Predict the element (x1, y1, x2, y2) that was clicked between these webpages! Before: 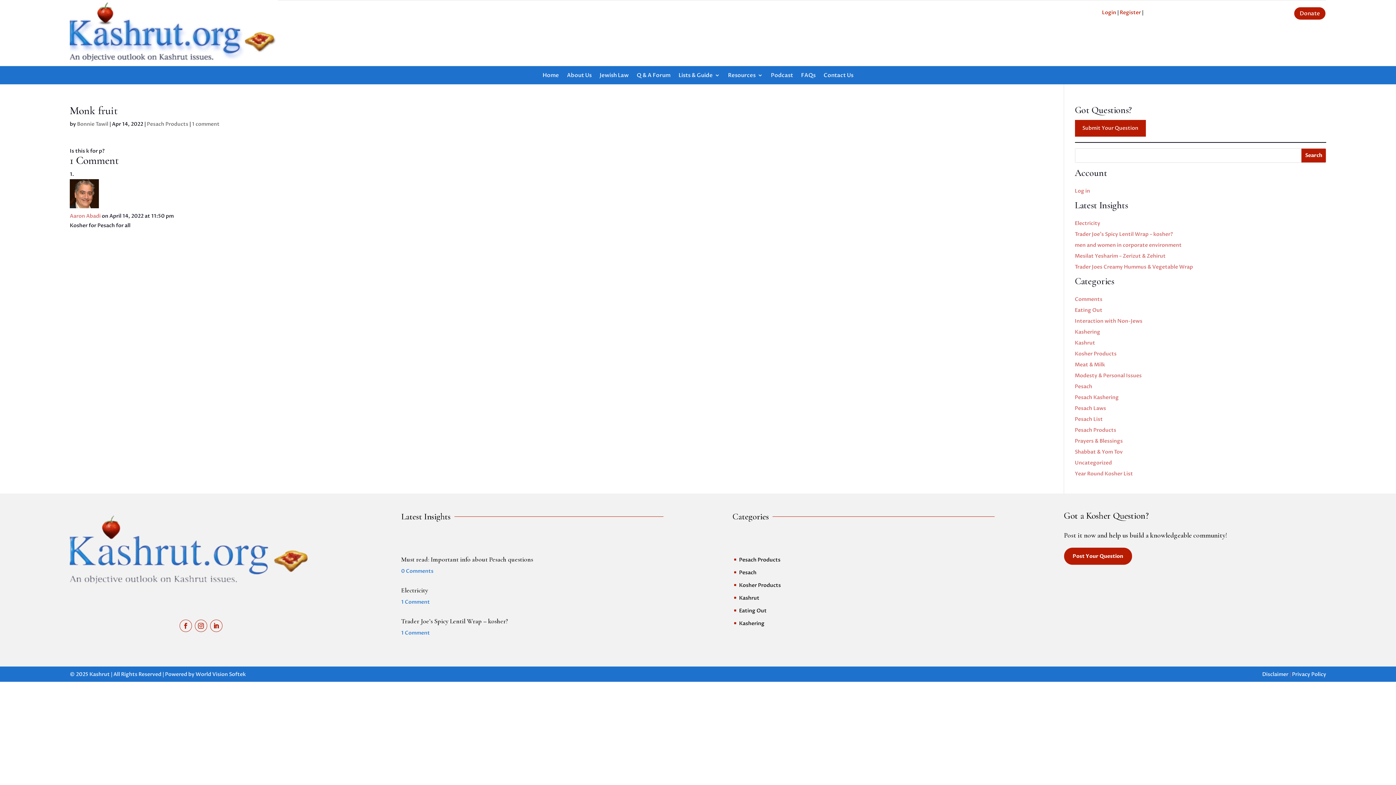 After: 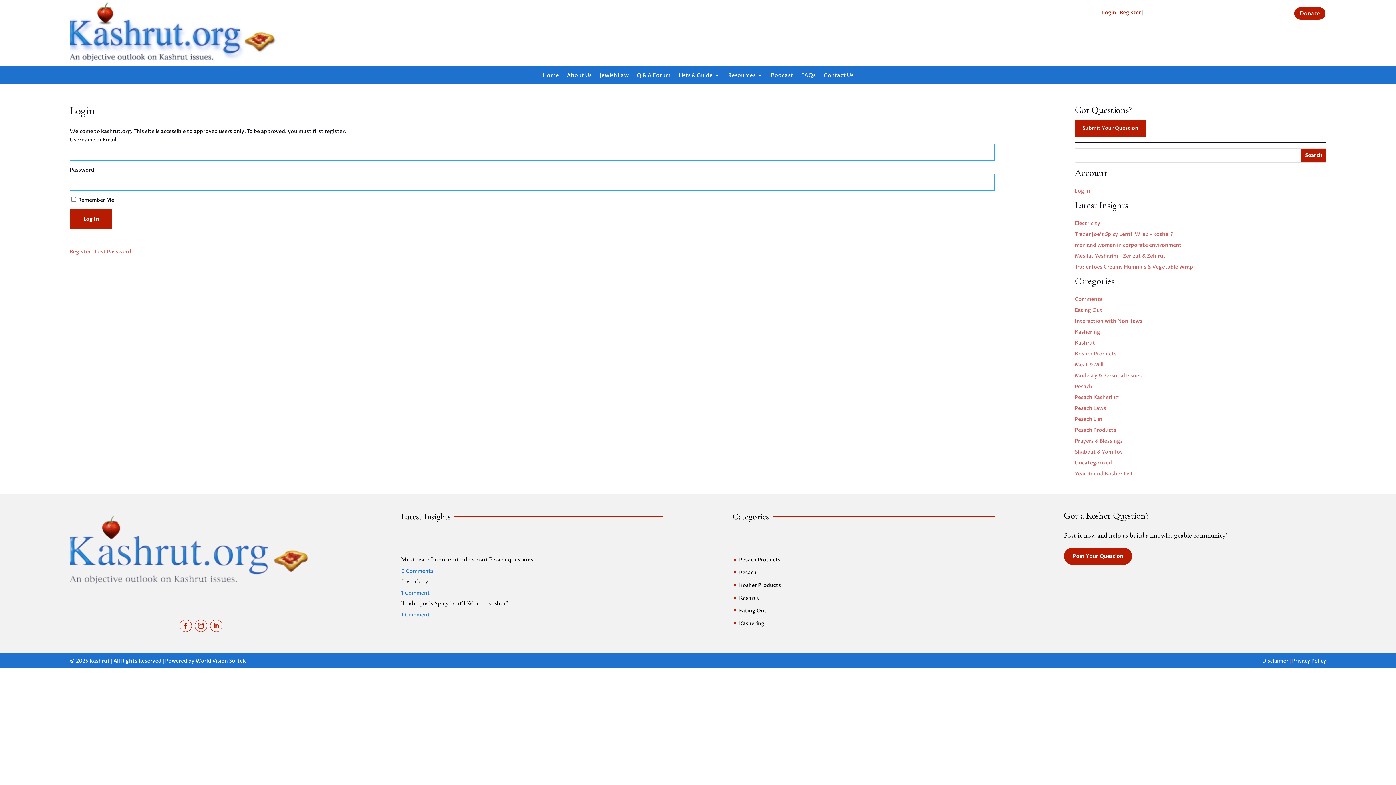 Action: label: Log in bbox: (1075, 187, 1090, 194)